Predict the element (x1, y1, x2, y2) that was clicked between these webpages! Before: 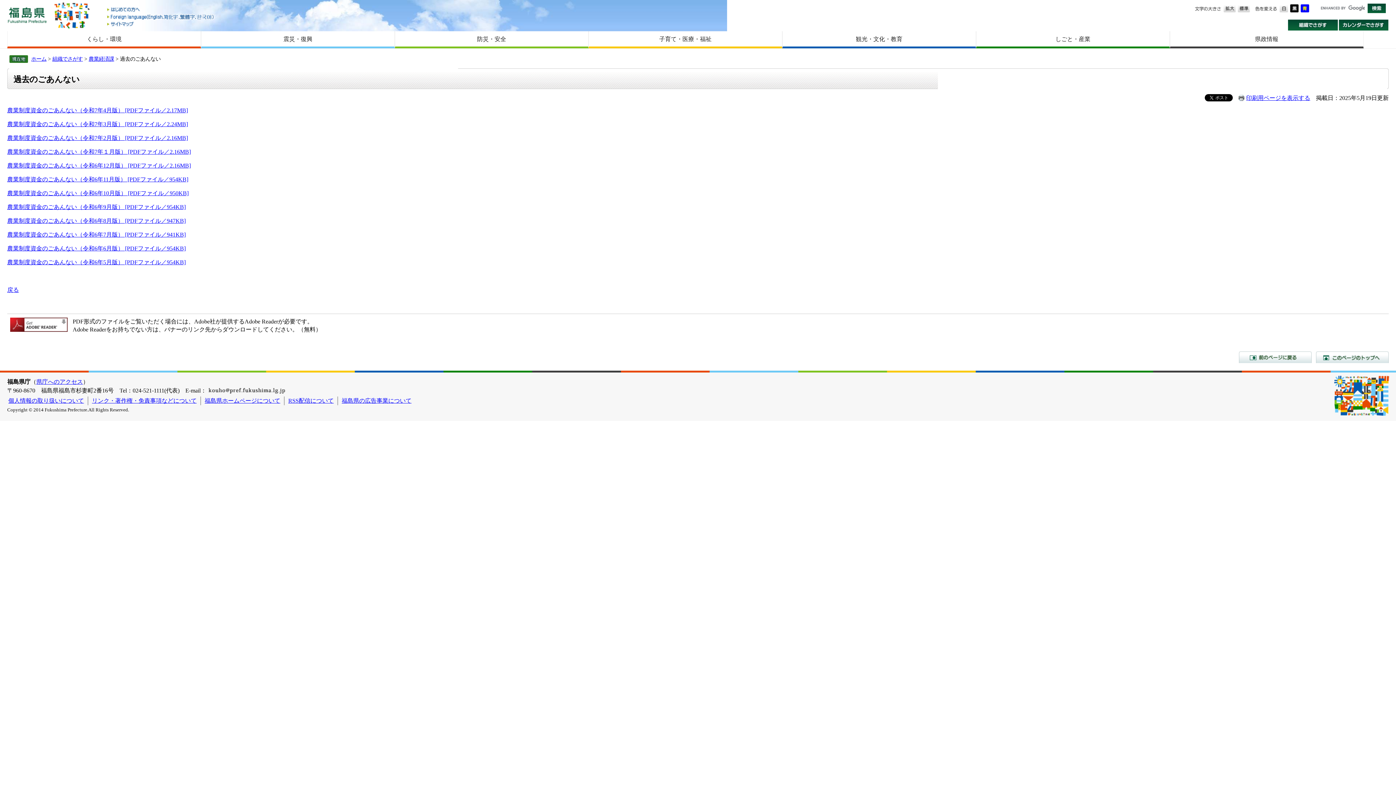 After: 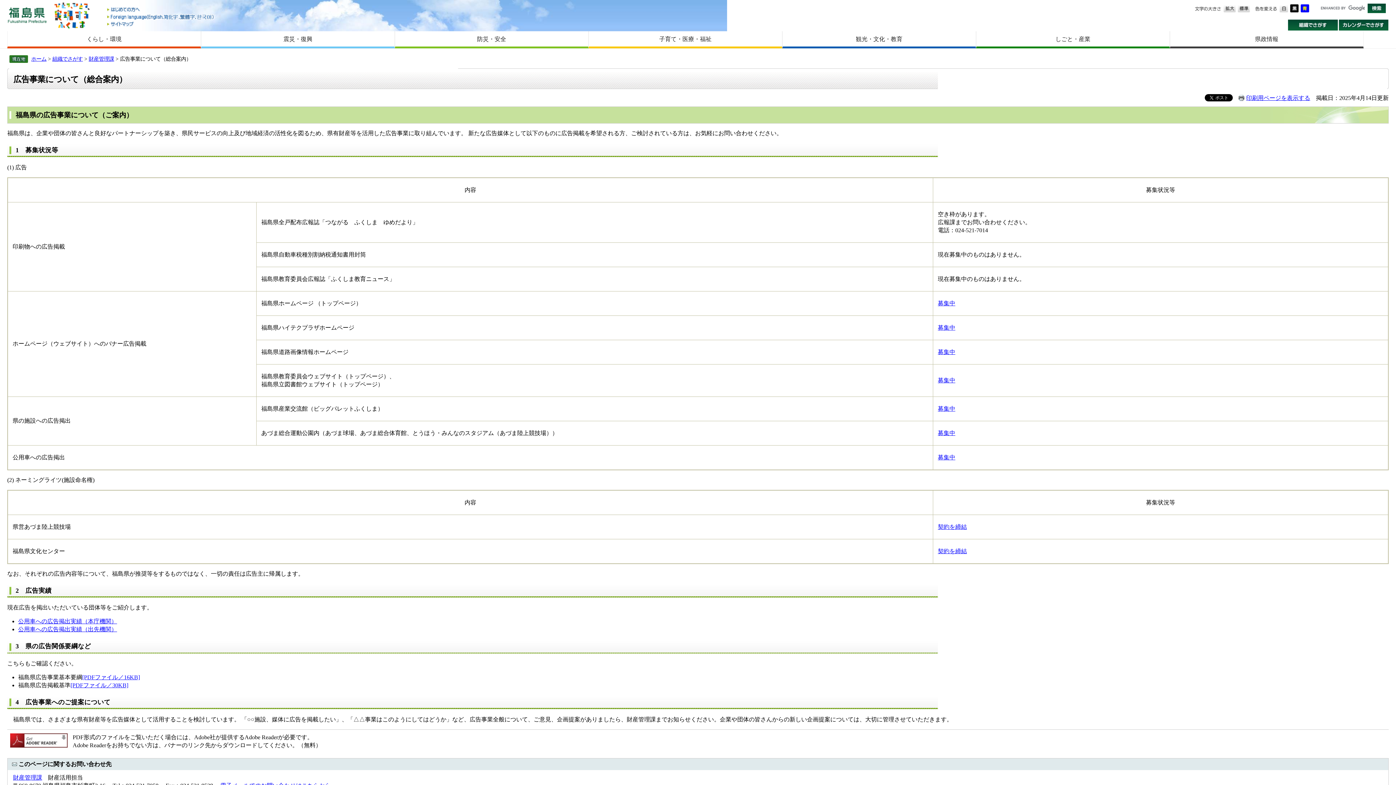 Action: bbox: (341, 397, 411, 403) label: 福島県の広告事業について